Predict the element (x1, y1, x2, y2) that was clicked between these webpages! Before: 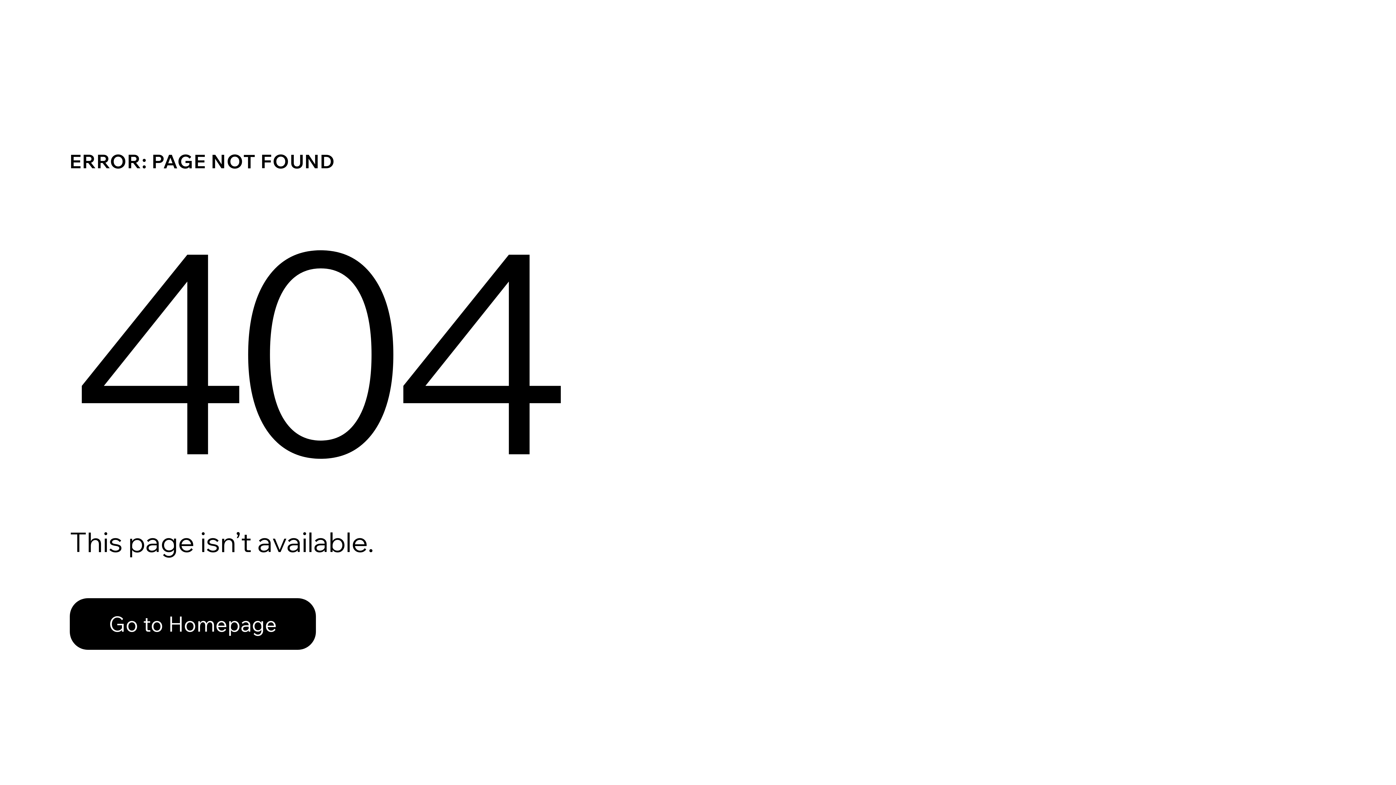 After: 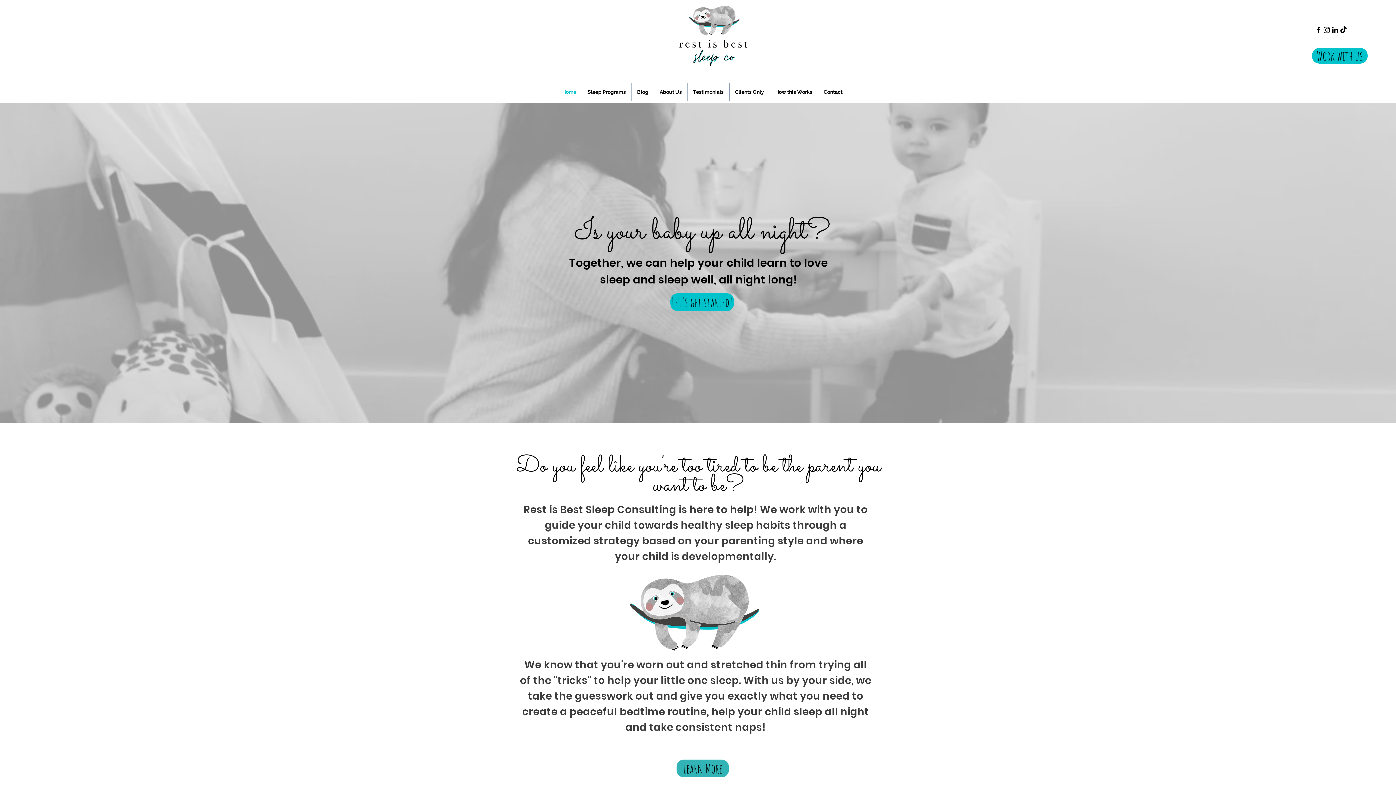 Action: bbox: (69, 582, 768, 659) label: Go to Homepage